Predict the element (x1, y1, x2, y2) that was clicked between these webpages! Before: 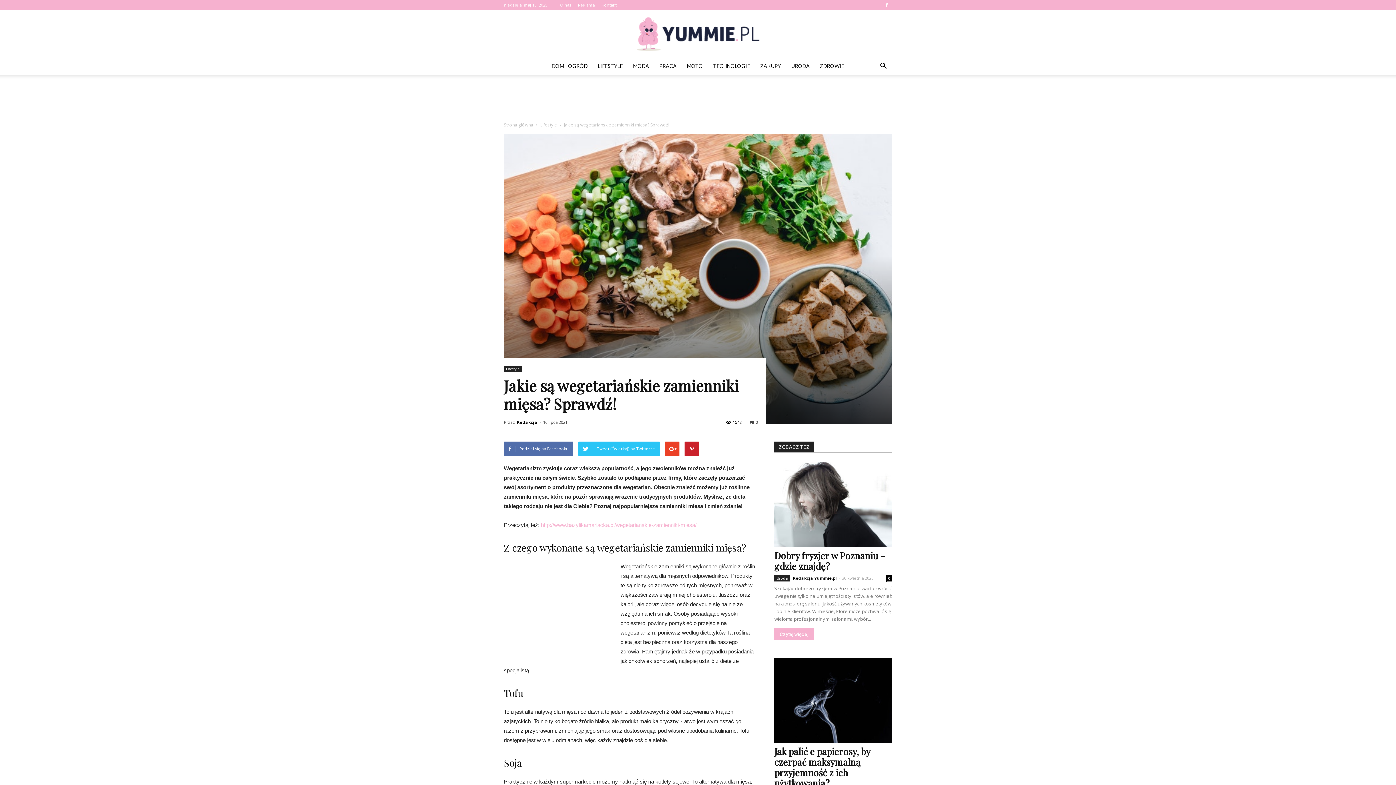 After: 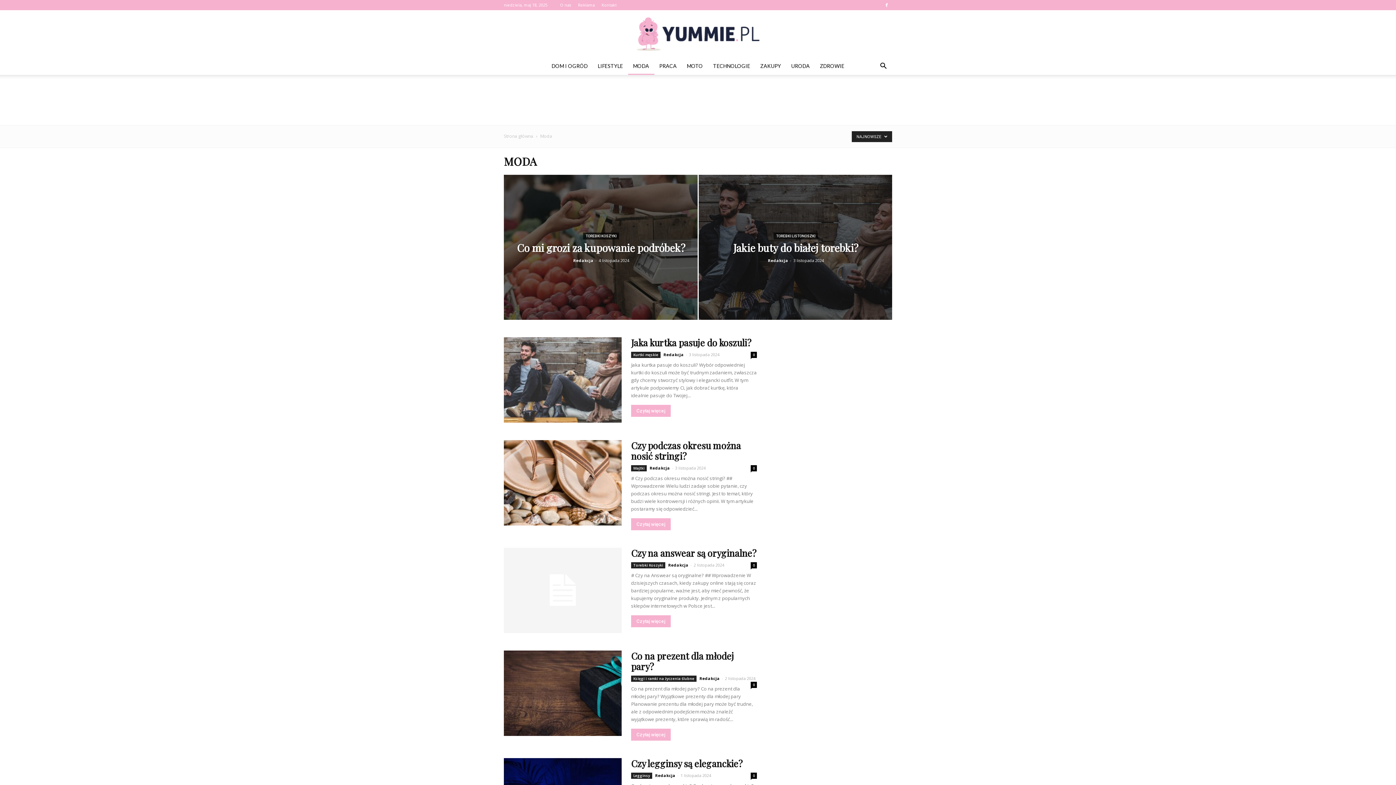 Action: label: MODA bbox: (628, 57, 654, 74)